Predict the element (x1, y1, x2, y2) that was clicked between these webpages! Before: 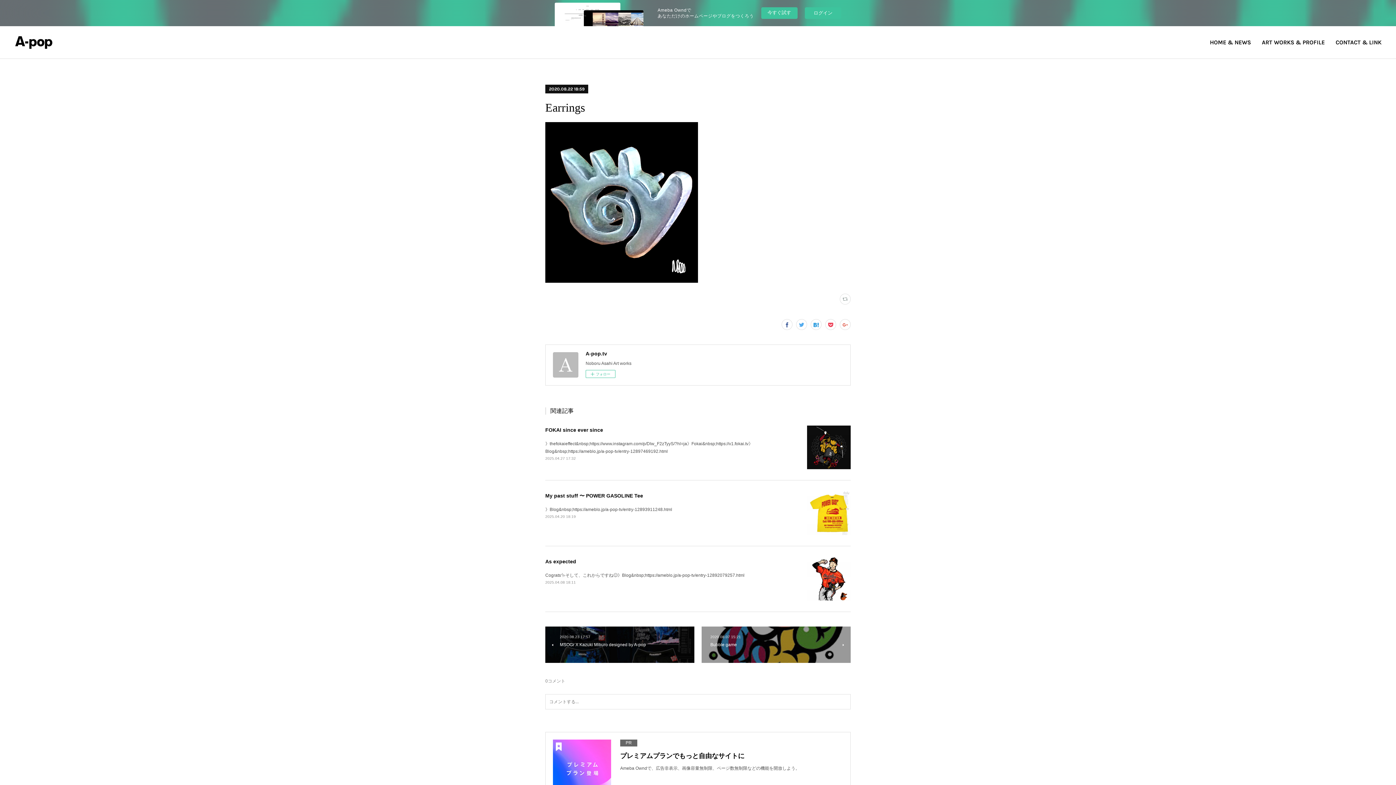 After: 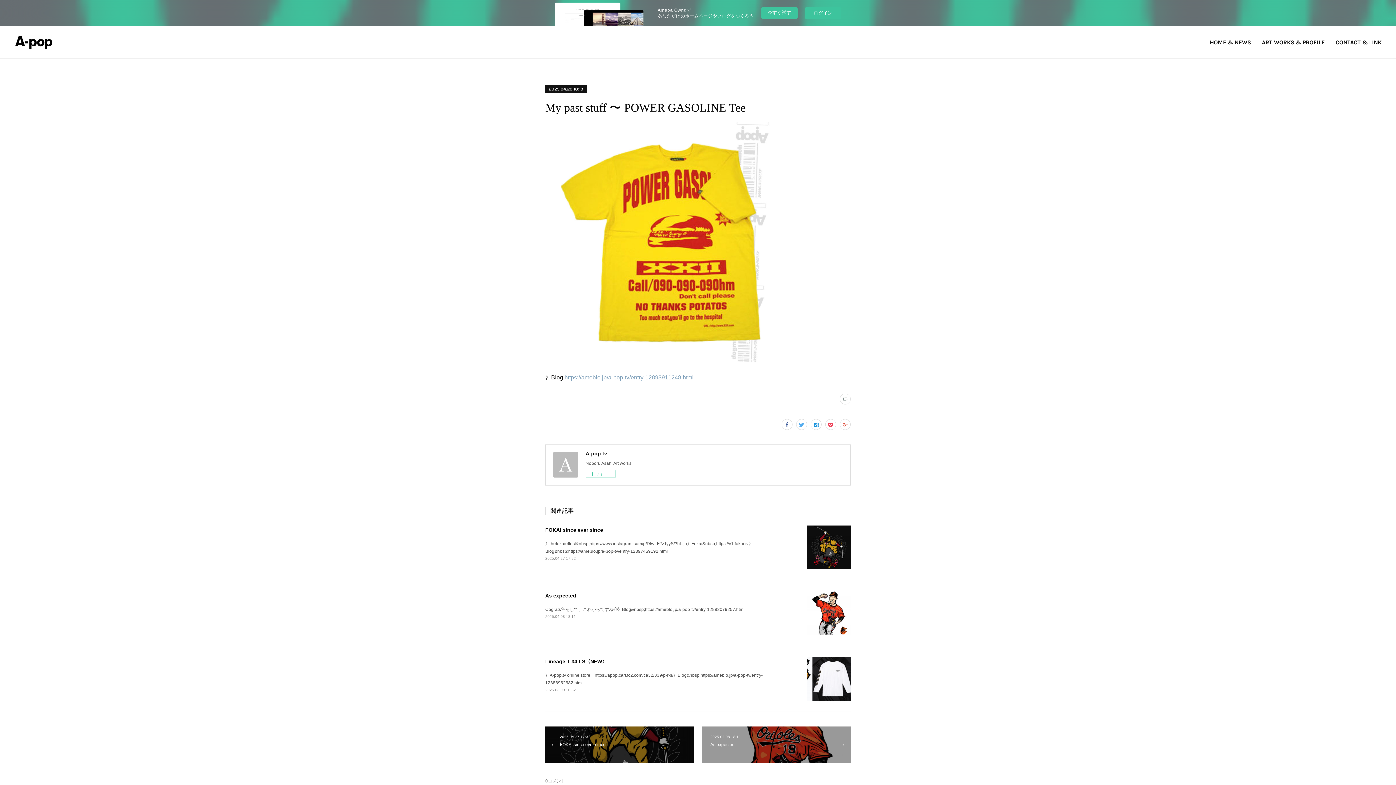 Action: label: My past stuff 〜 POWER GASOLINE Tee bbox: (545, 493, 643, 498)